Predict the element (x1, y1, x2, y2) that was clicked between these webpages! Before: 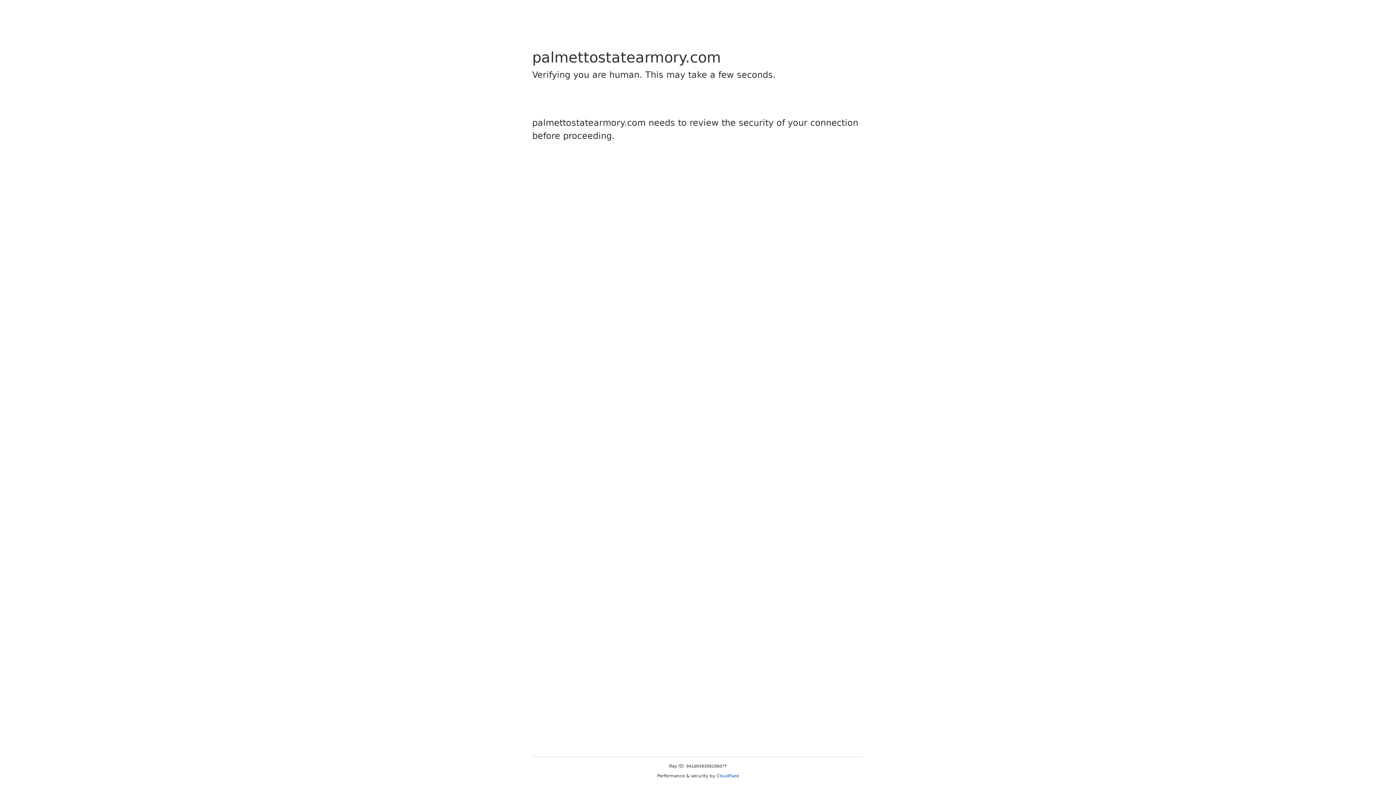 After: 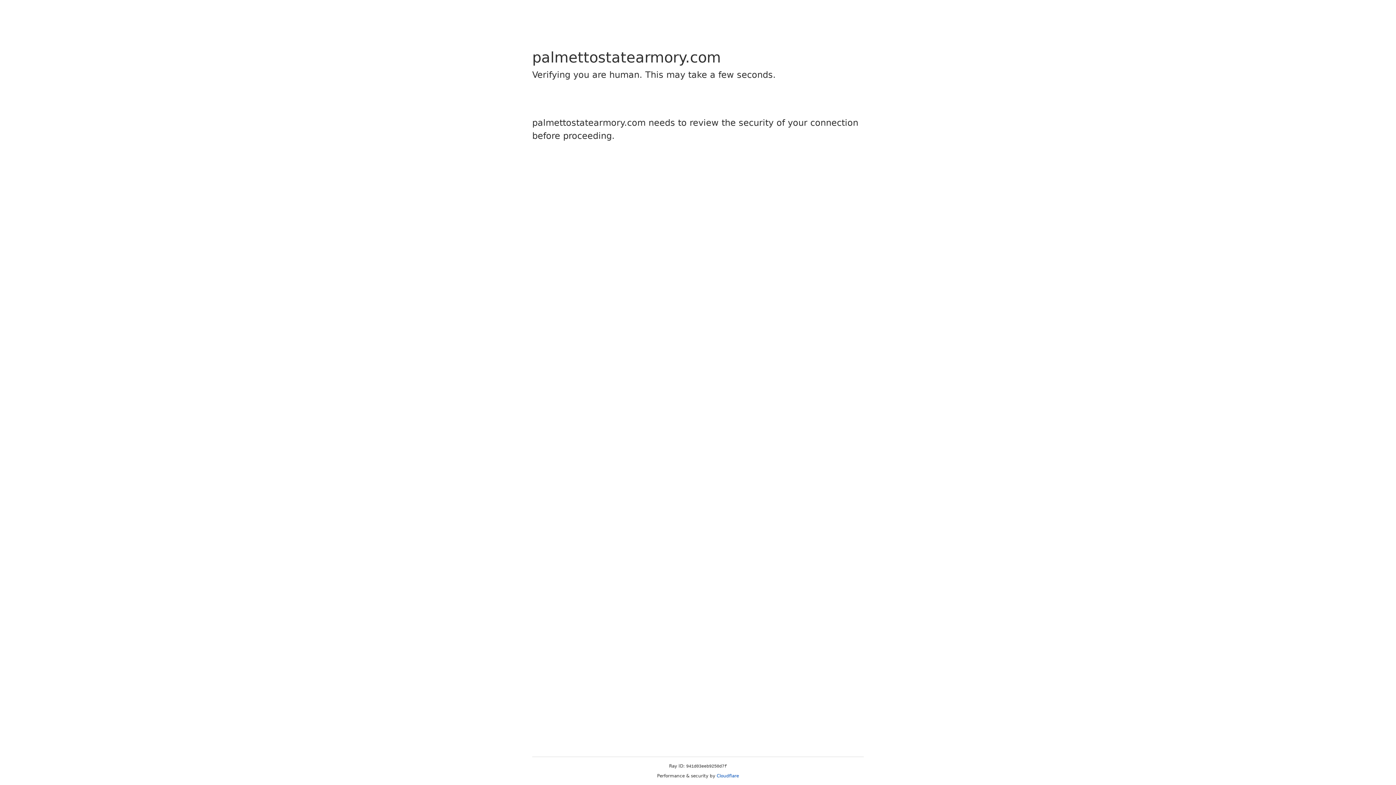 Action: bbox: (716, 773, 739, 778) label: Cloudflare